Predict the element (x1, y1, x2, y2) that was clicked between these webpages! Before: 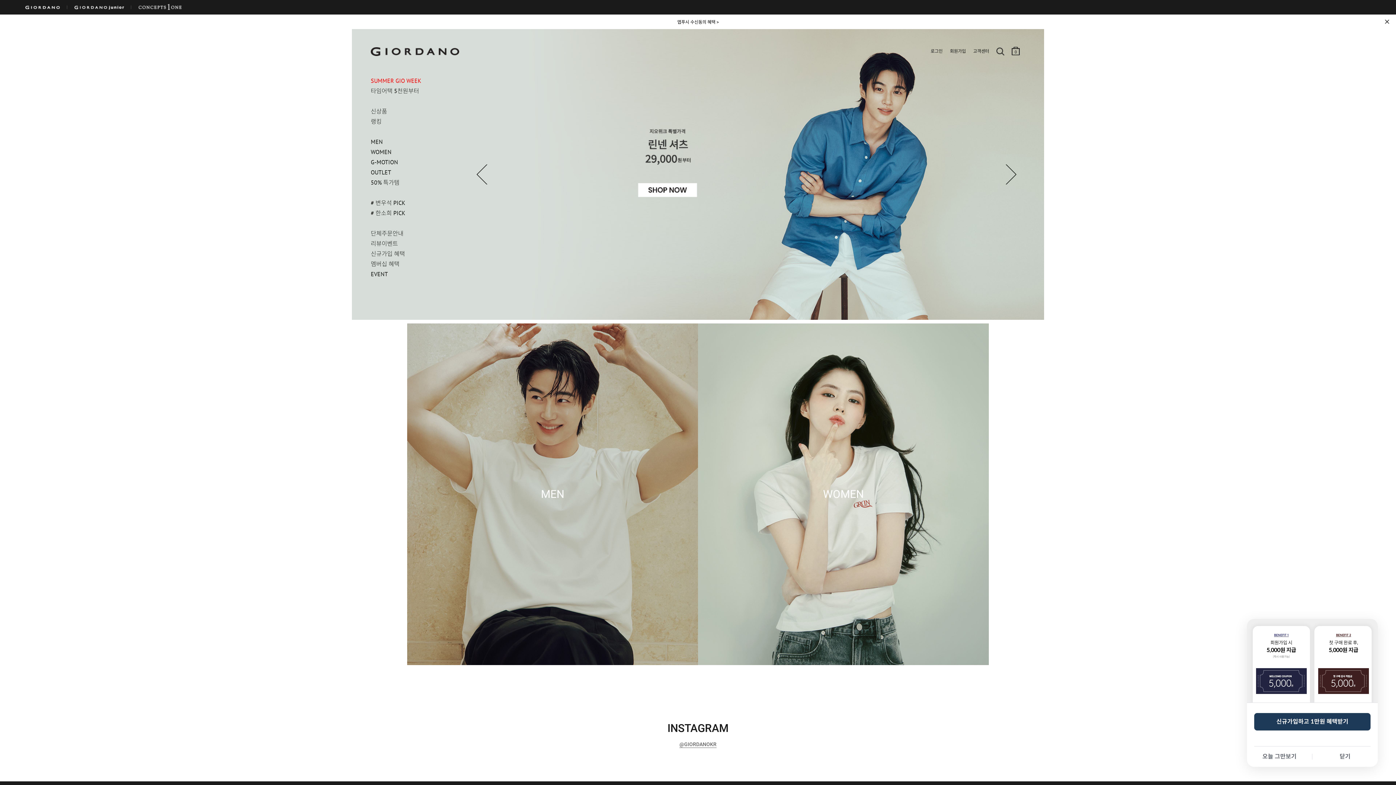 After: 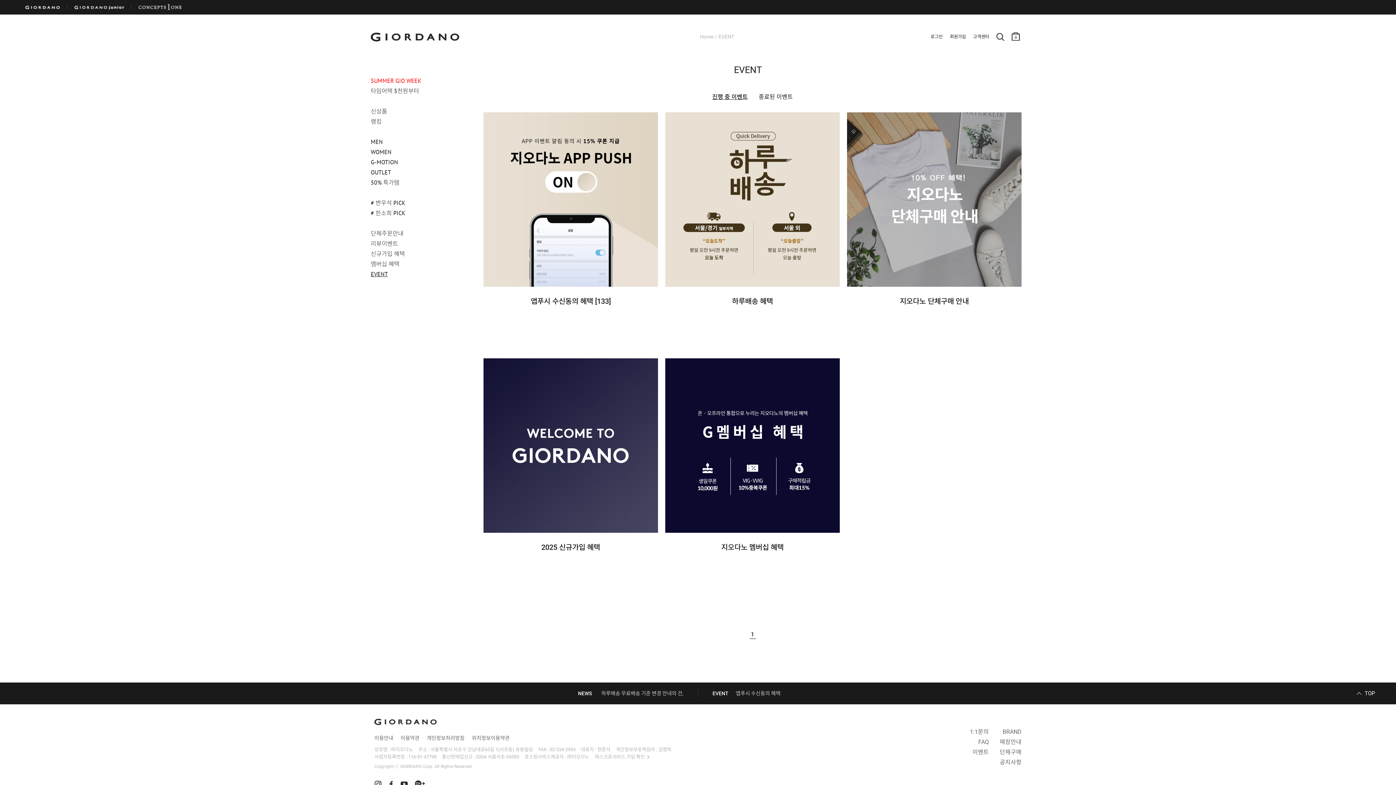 Action: label: EVENT bbox: (370, 271, 472, 277)